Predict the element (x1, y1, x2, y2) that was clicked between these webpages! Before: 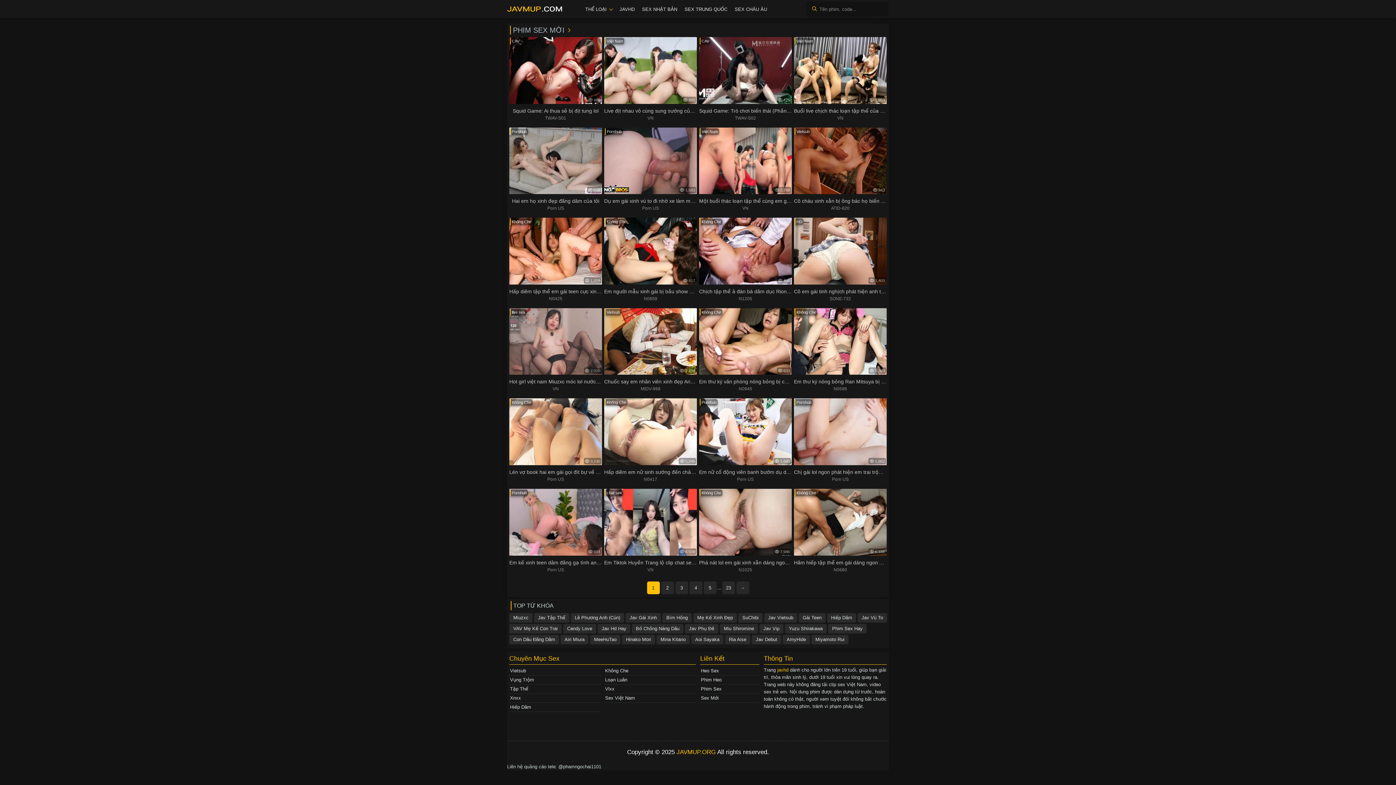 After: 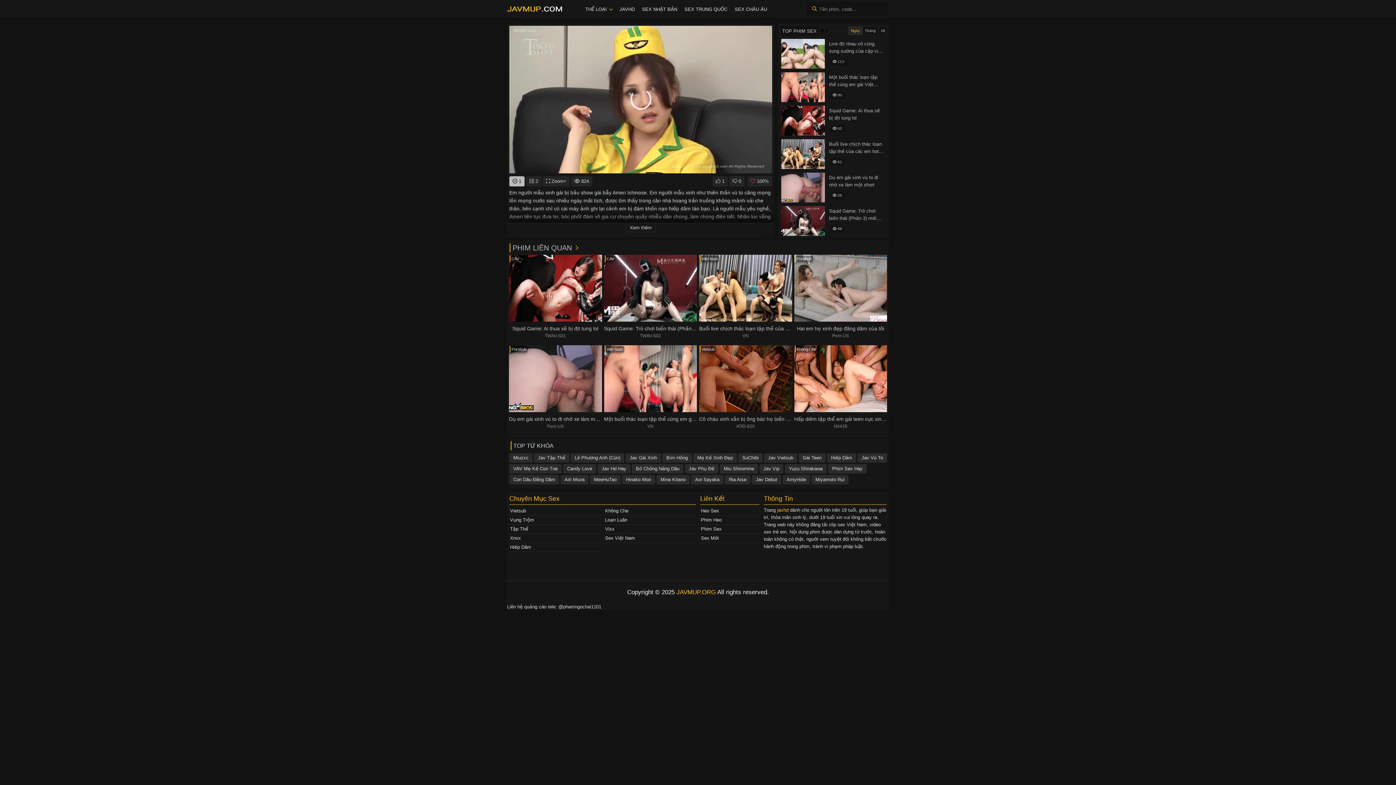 Action: label:  817
Không Che
Em người mẫu xinh gái bị bầu show gài bẫy Ameri Ichinose bbox: (604, 217, 697, 295)